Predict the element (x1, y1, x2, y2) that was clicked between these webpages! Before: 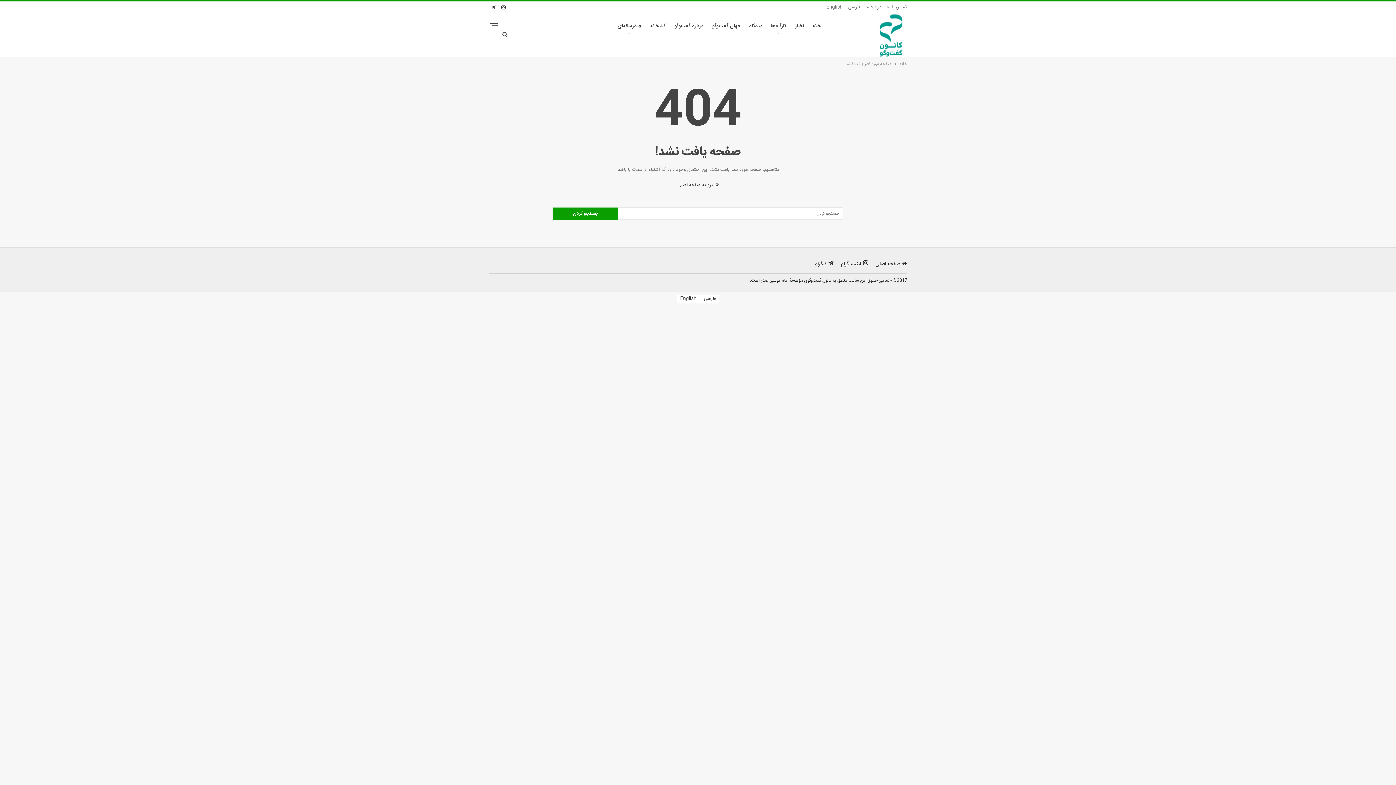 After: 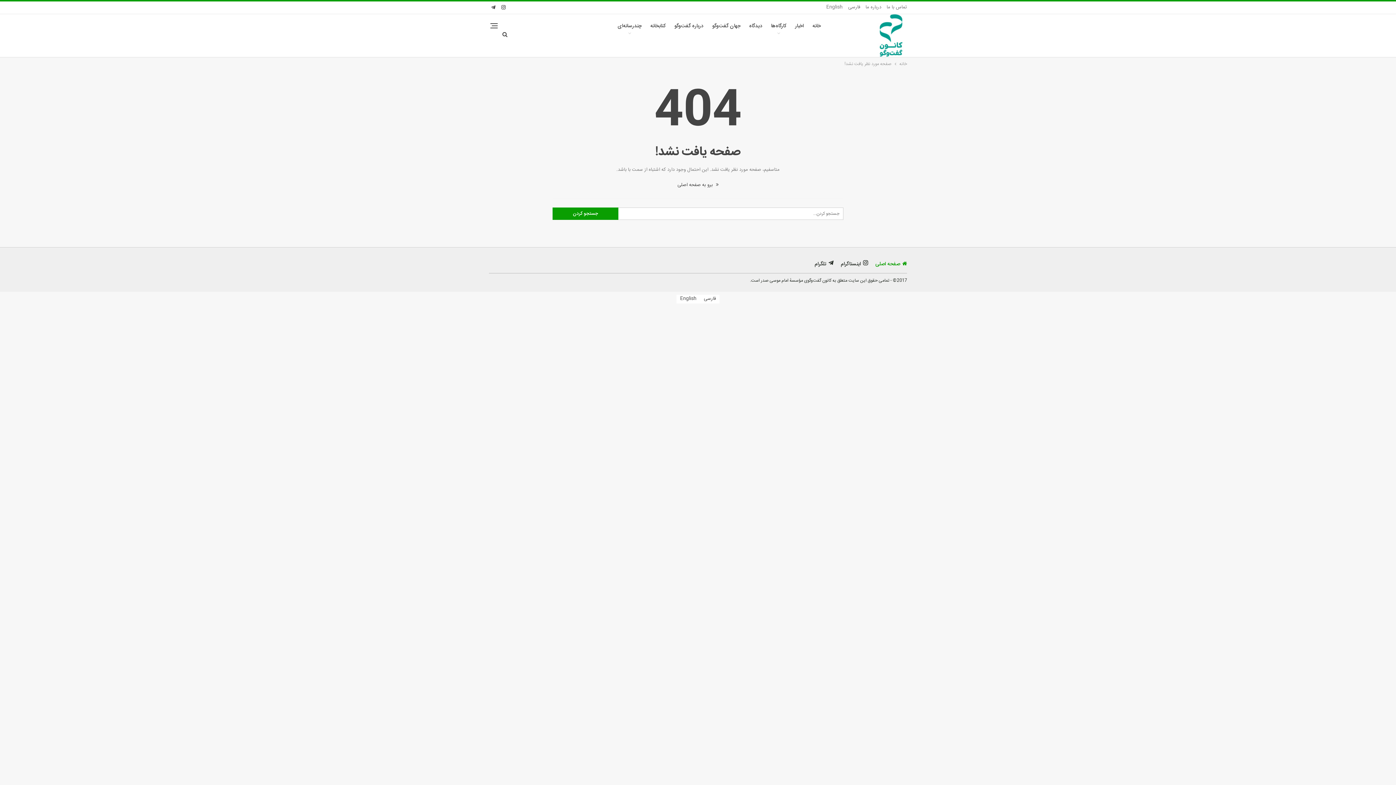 Action: label: صفحه اصلی bbox: (875, 260, 907, 268)